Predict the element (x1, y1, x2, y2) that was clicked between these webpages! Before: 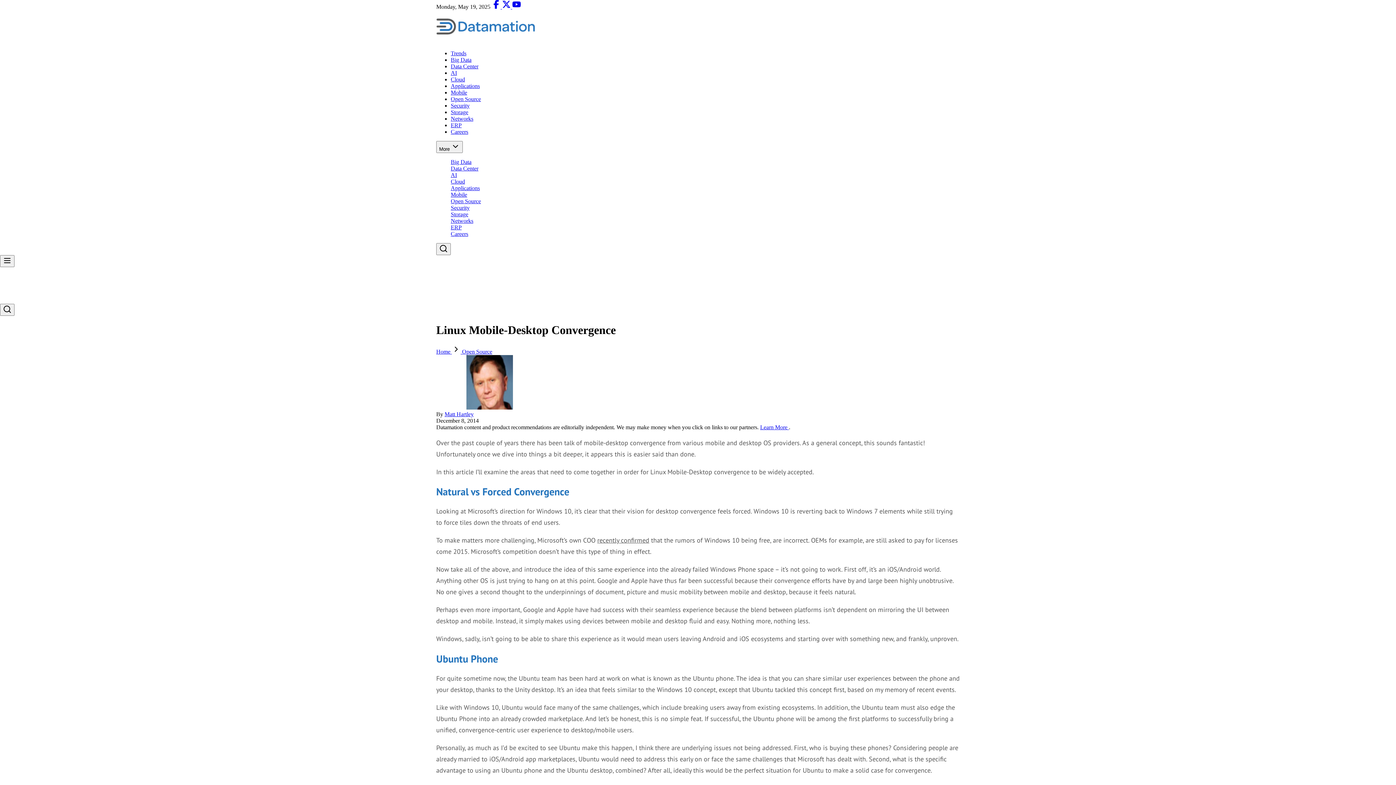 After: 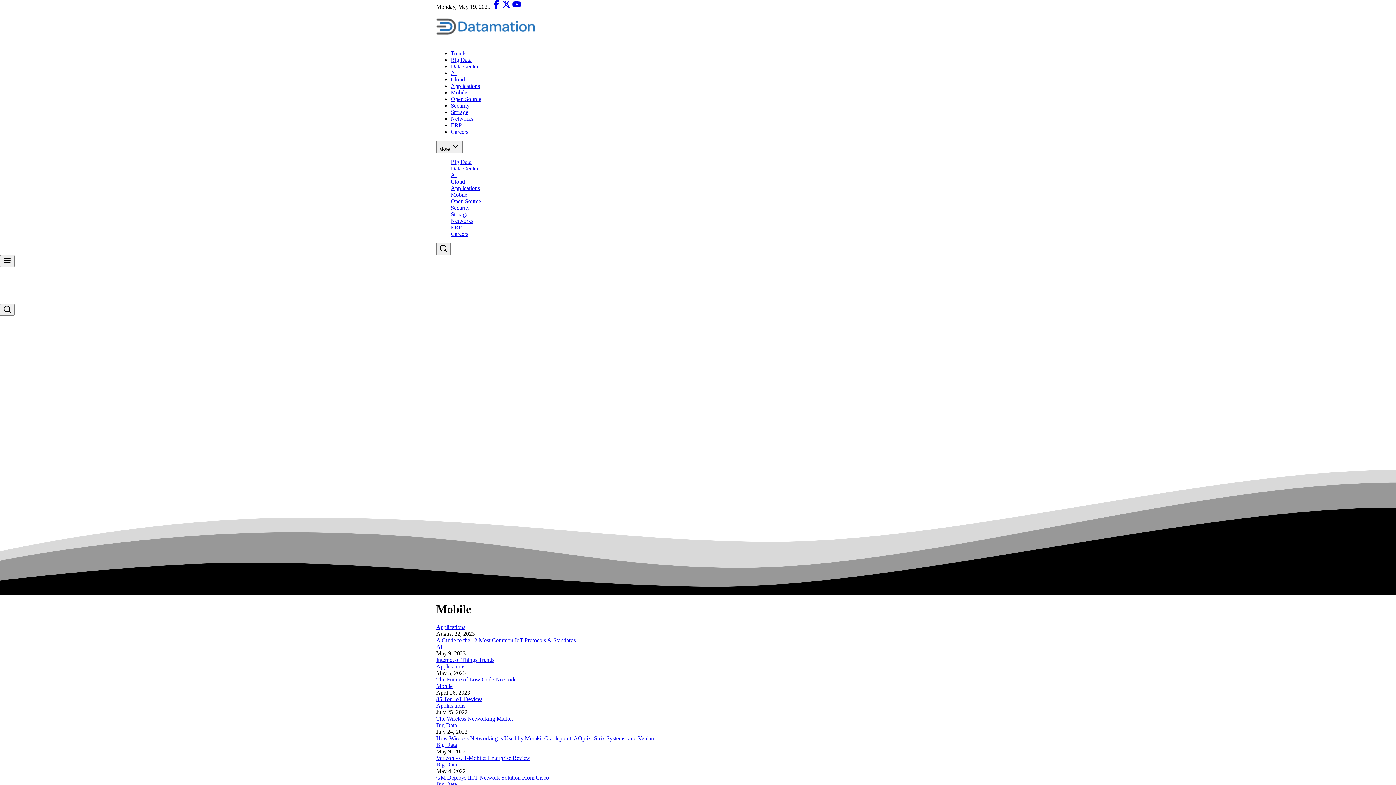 Action: label: Mobile bbox: (450, 89, 467, 95)